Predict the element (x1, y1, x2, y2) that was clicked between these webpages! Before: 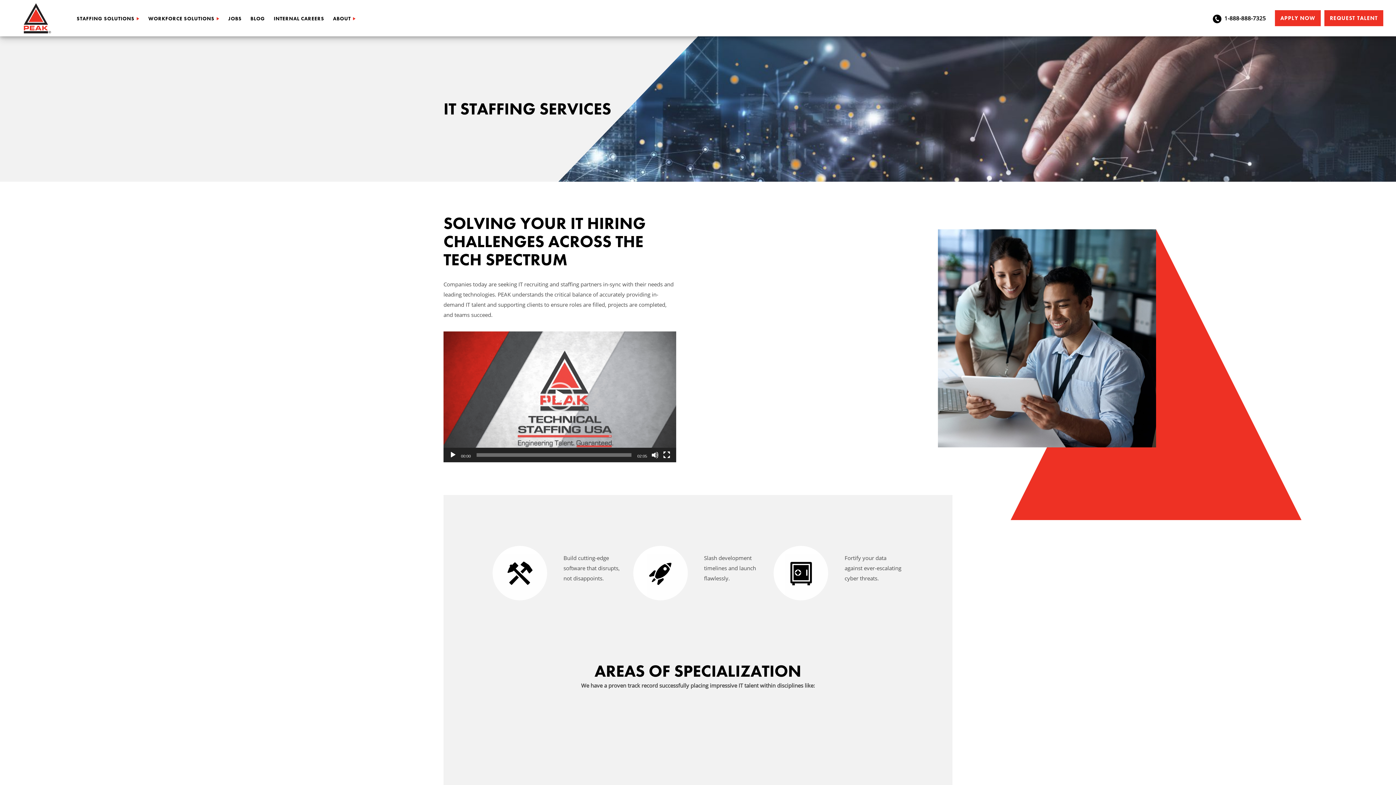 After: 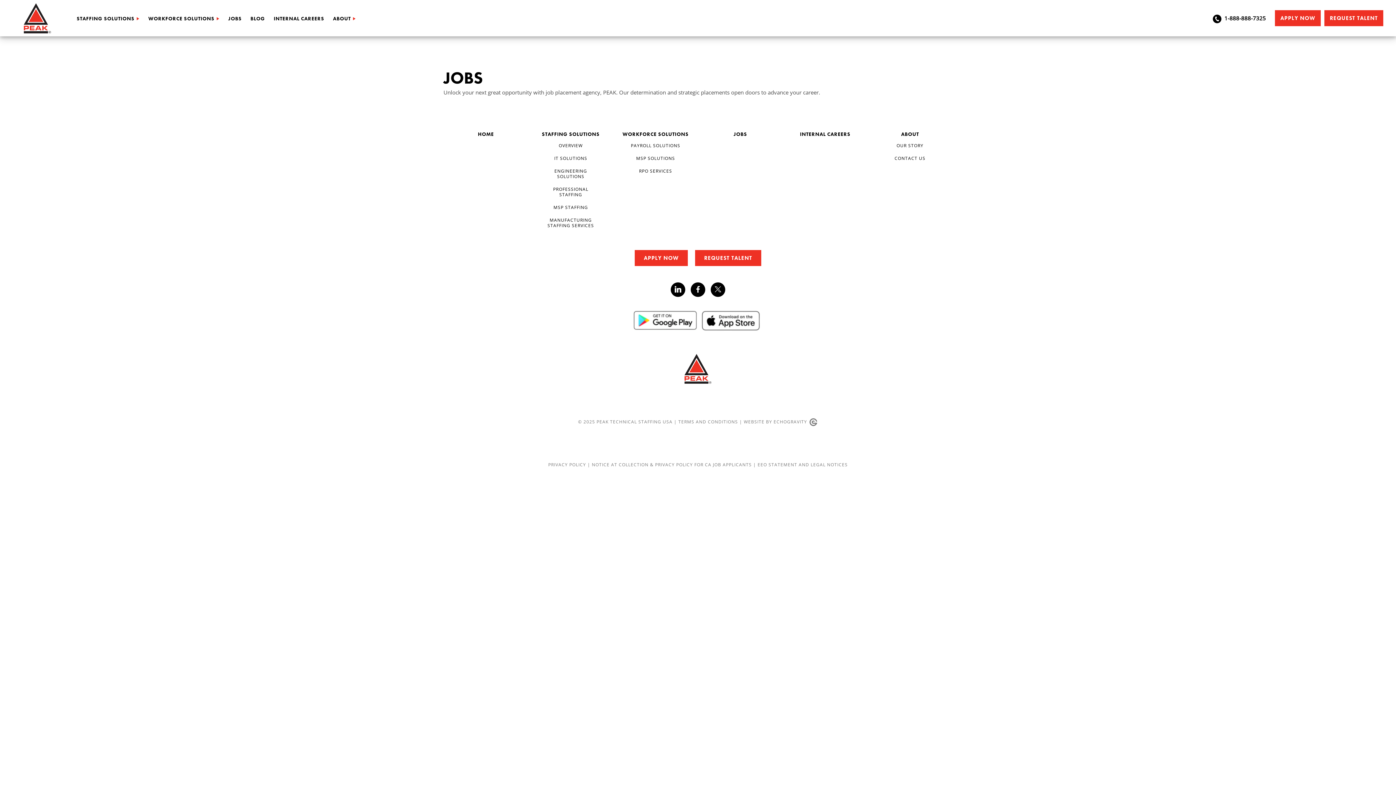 Action: label: APPLY NOW bbox: (1275, 10, 1321, 26)